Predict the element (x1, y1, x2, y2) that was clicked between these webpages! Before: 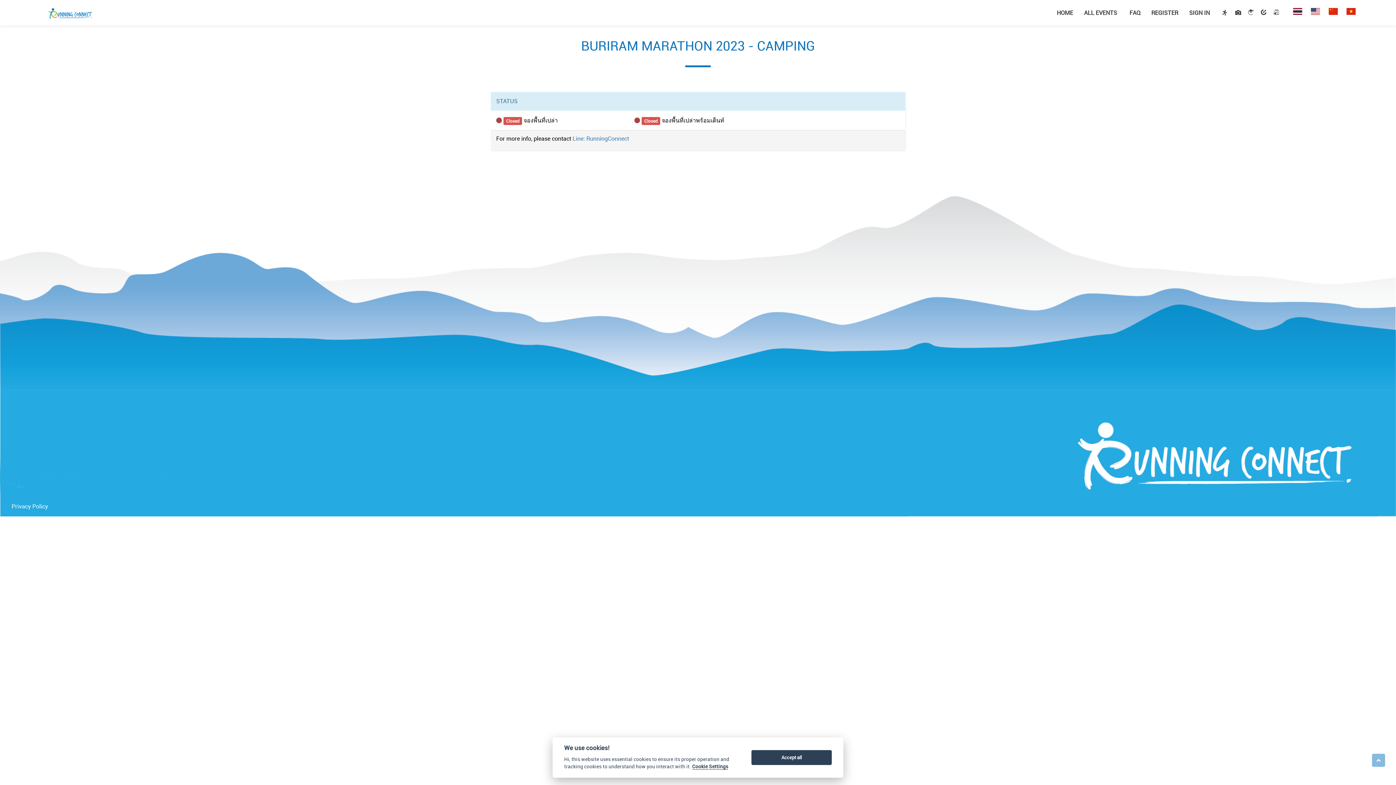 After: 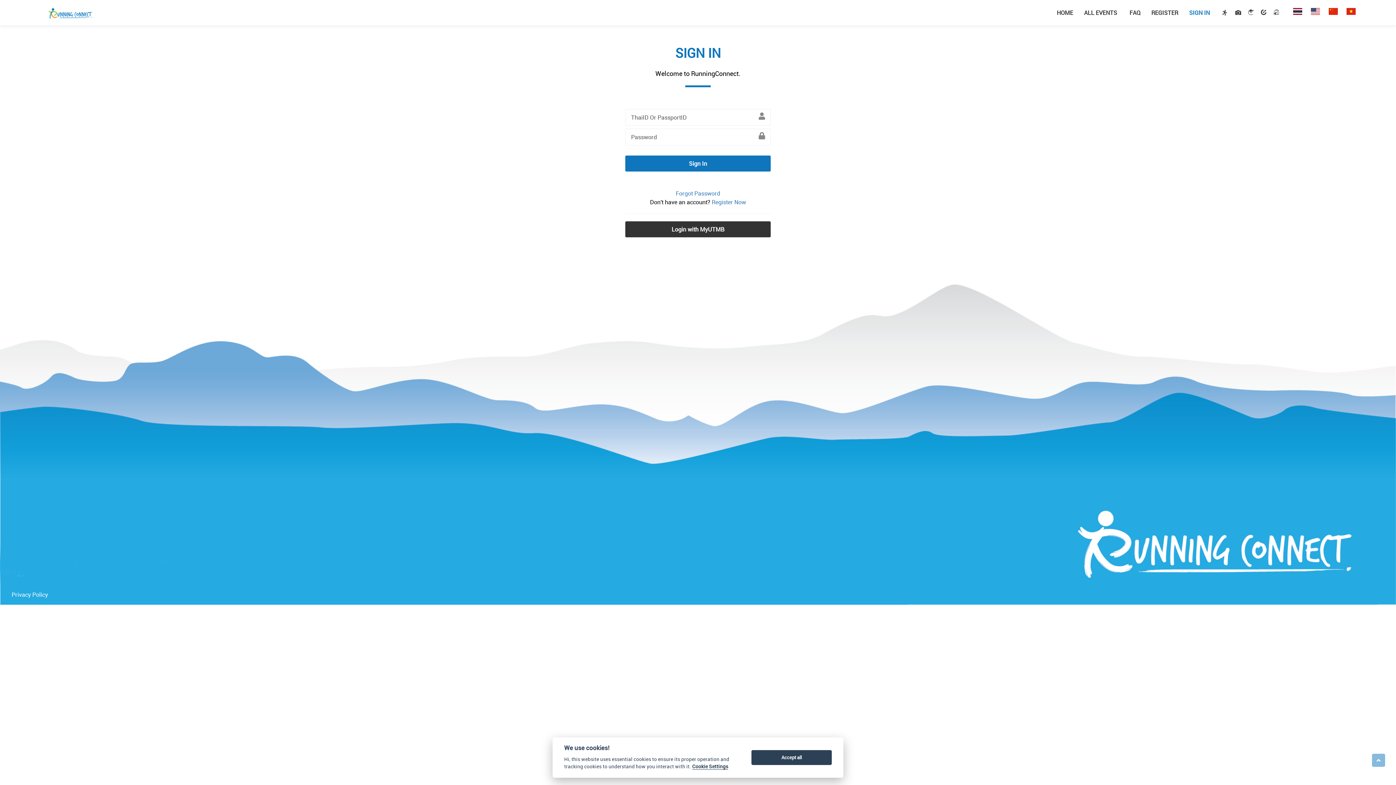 Action: bbox: (1184, 0, 1215, 25) label: SIGN IN